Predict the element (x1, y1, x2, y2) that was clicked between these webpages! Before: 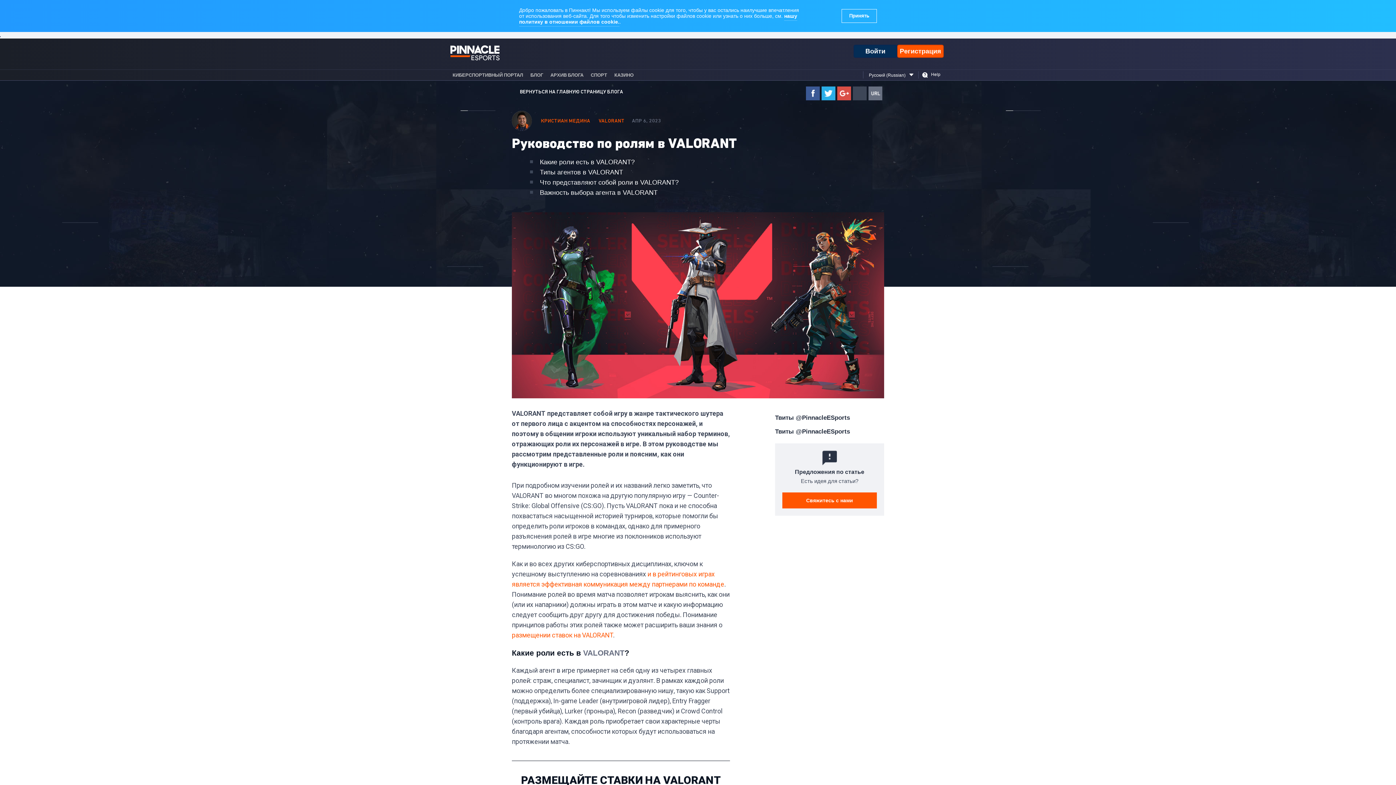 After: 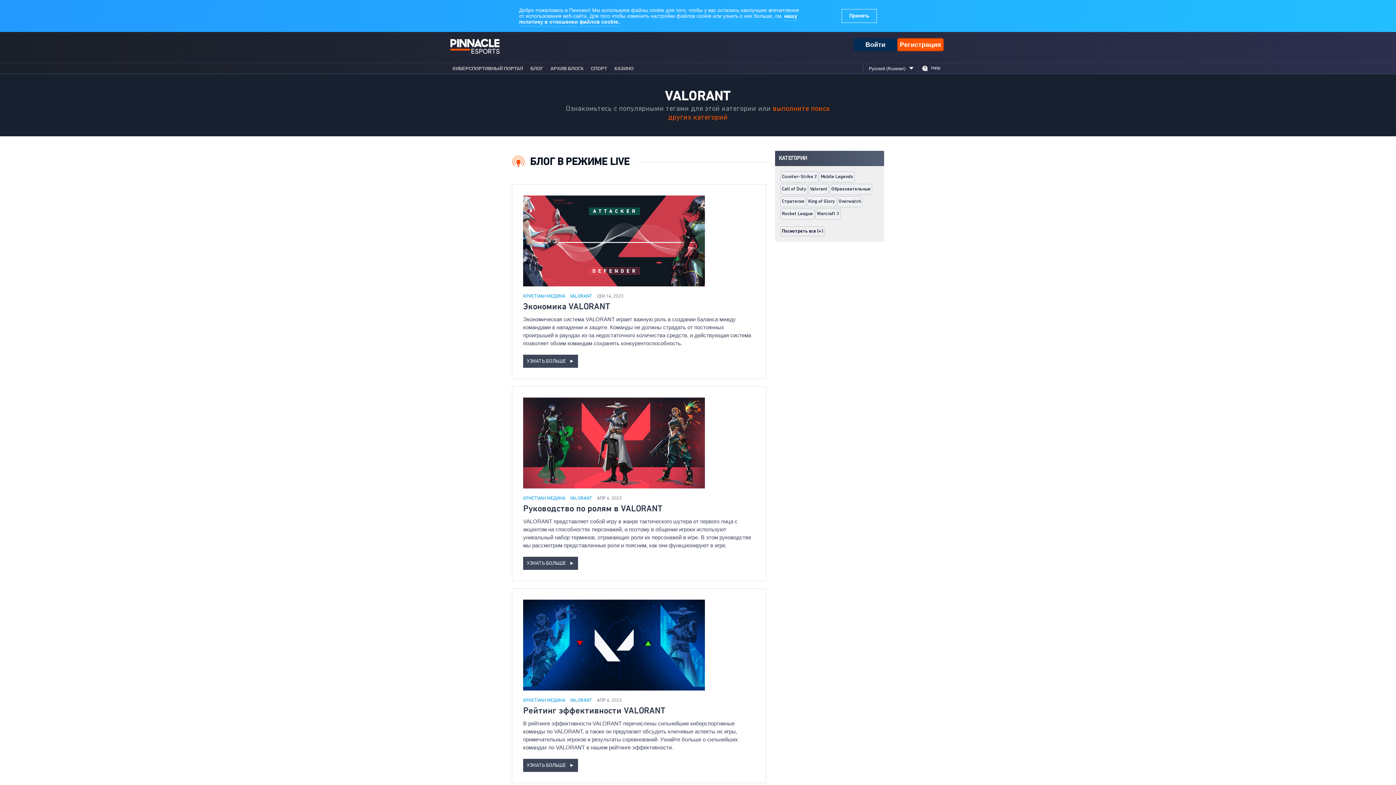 Action: label: VALORANT bbox: (598, 118, 624, 123)